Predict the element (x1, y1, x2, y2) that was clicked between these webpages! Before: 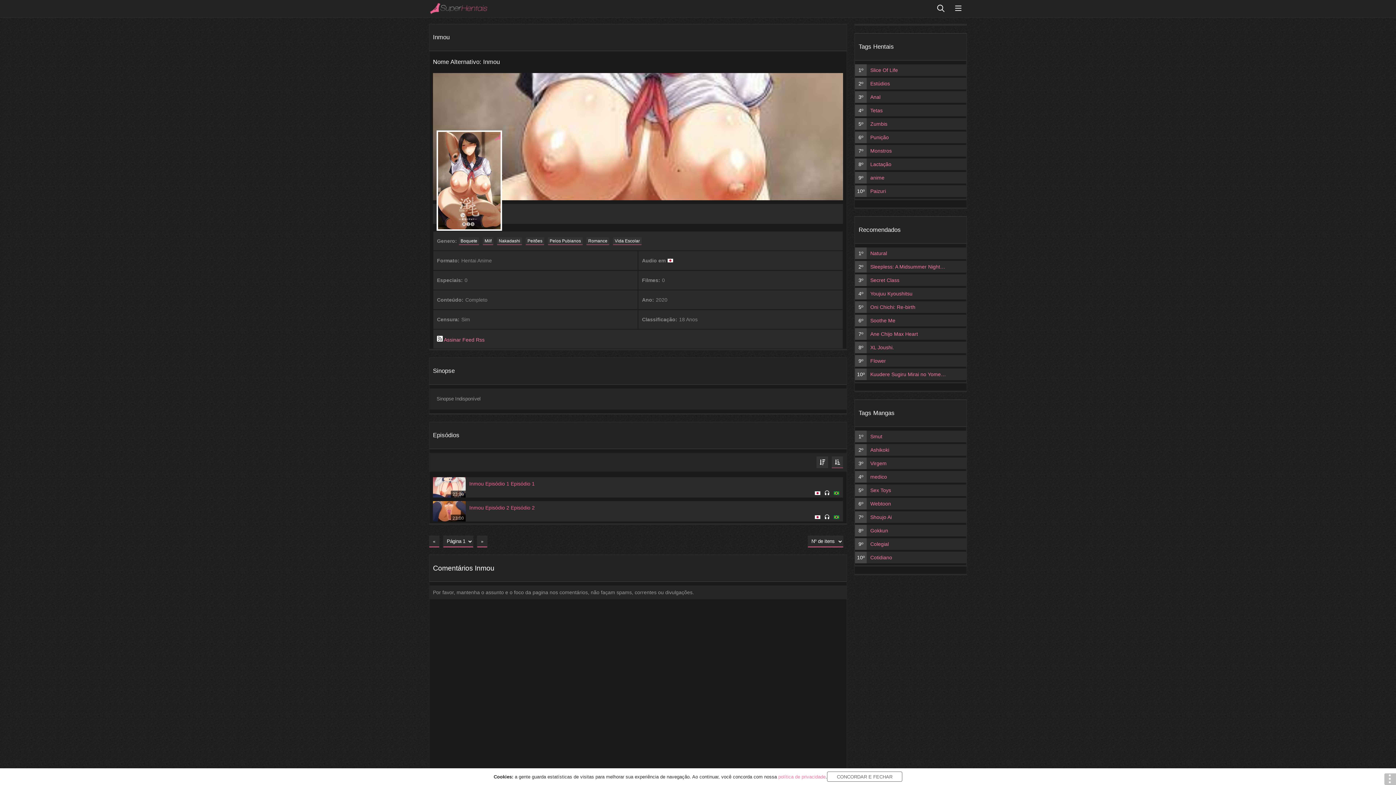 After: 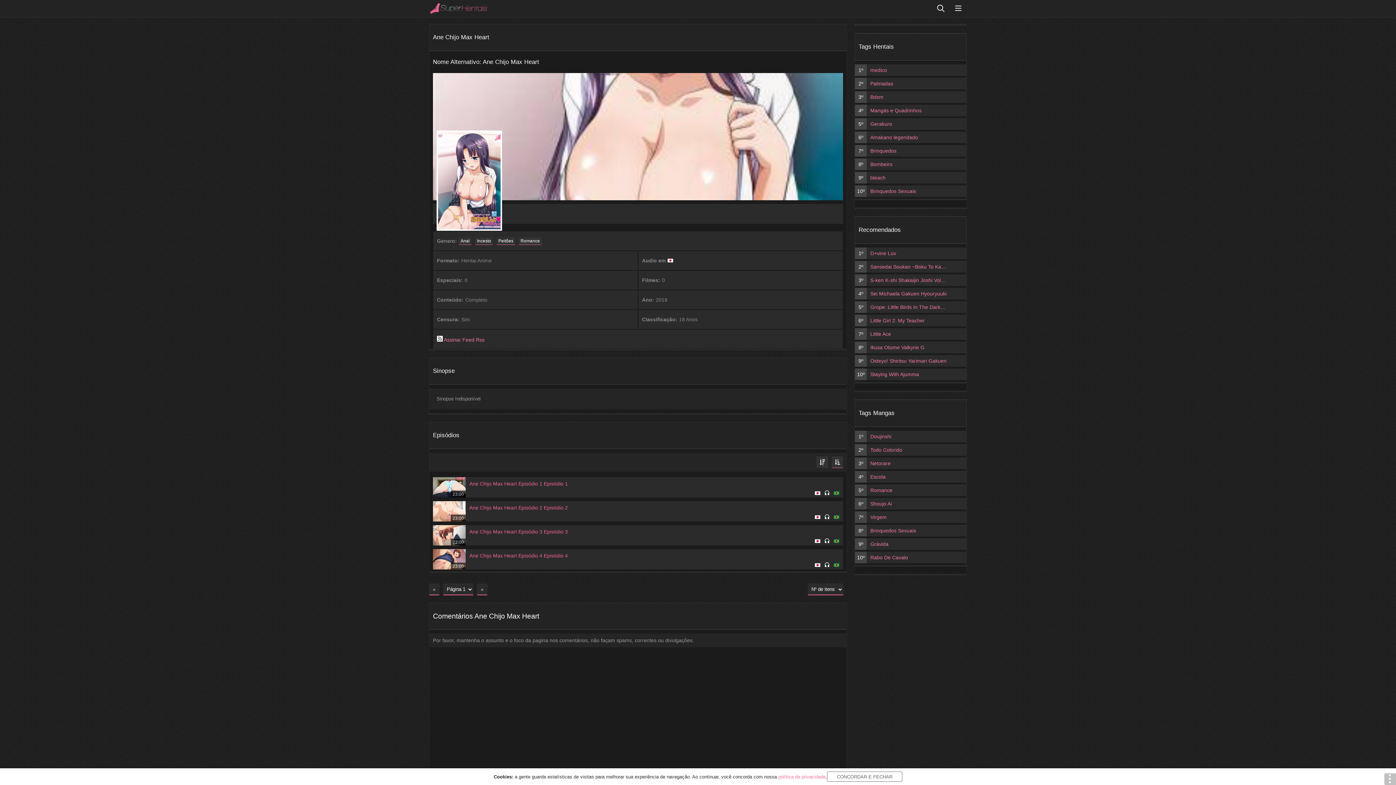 Action: bbox: (870, 328, 946, 340) label: Ane Chijo Max Heart